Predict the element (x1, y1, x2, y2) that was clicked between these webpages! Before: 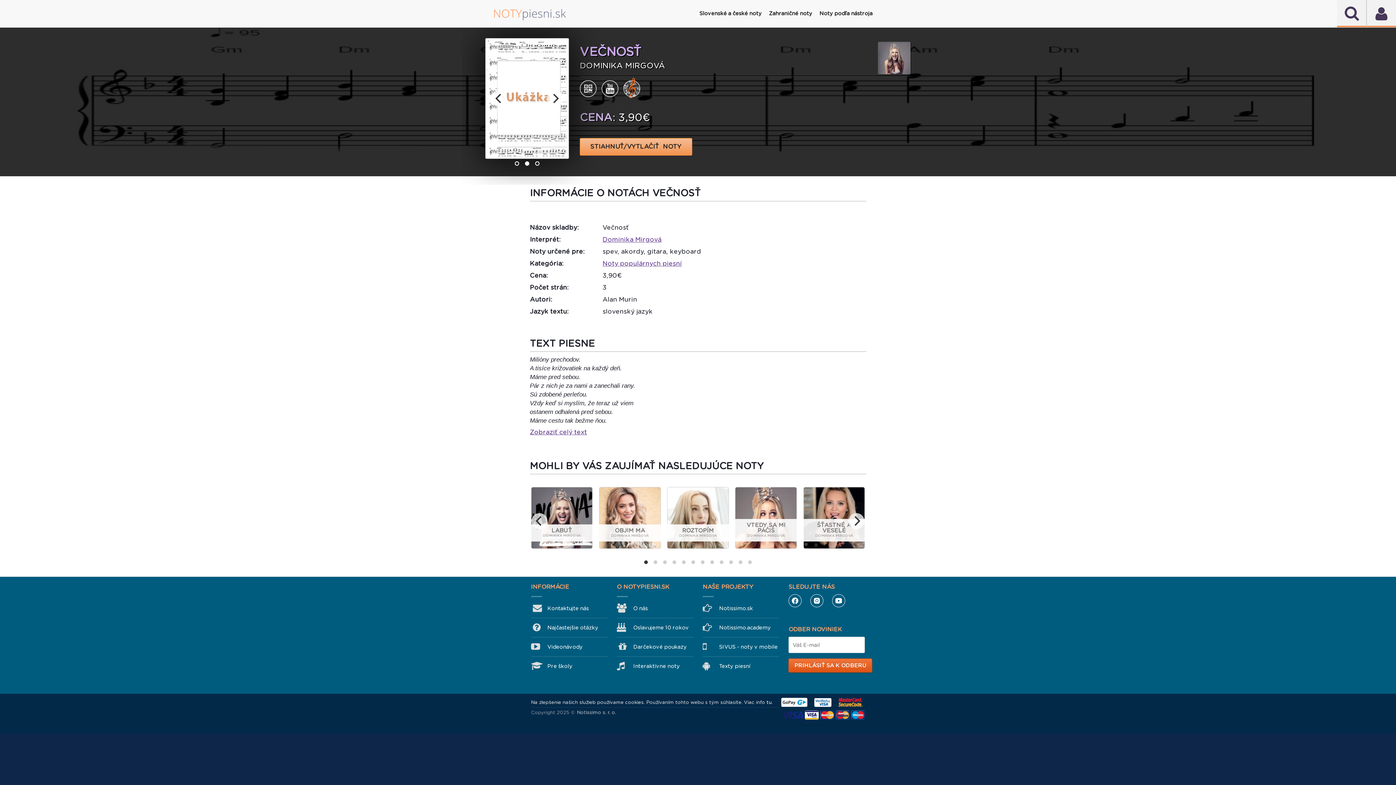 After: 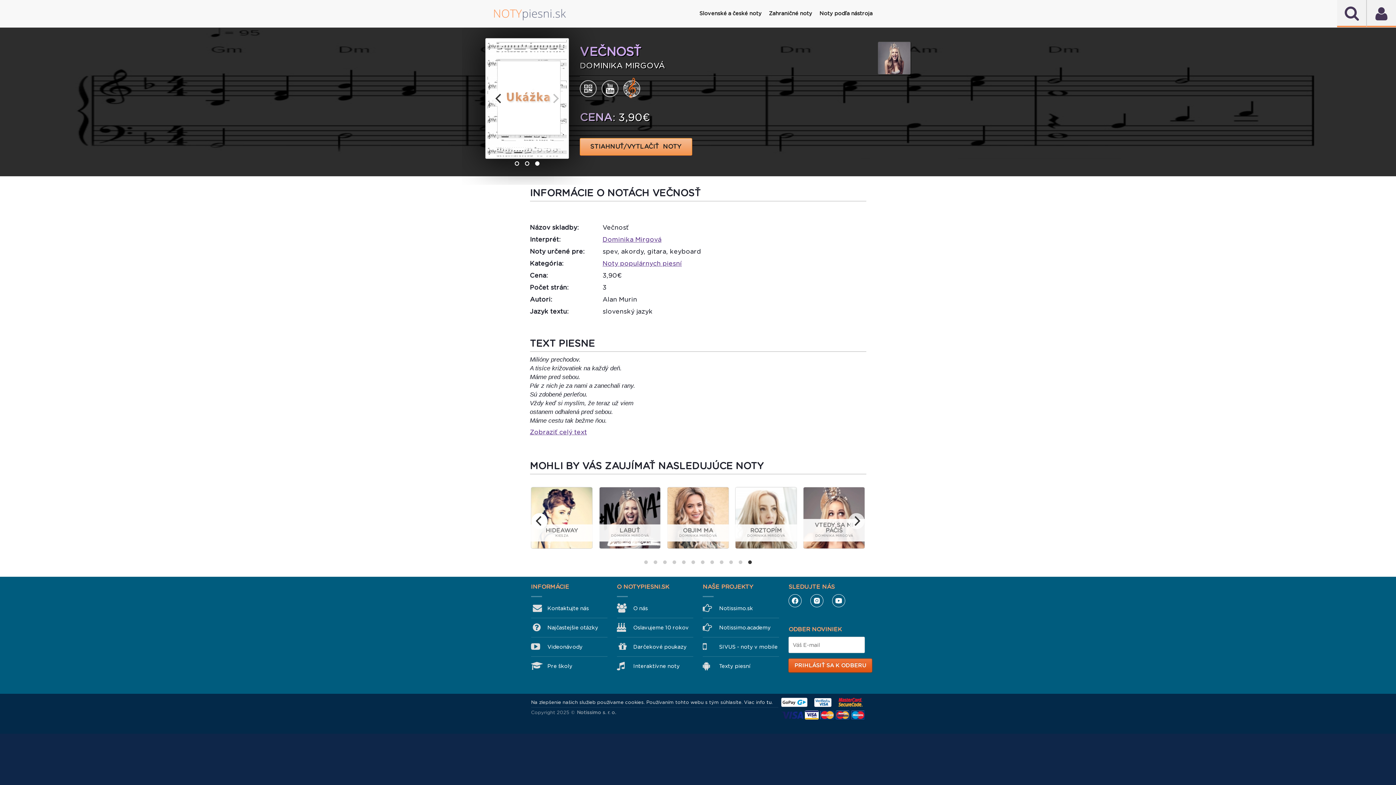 Action: label: previous bbox: (531, 513, 547, 529)